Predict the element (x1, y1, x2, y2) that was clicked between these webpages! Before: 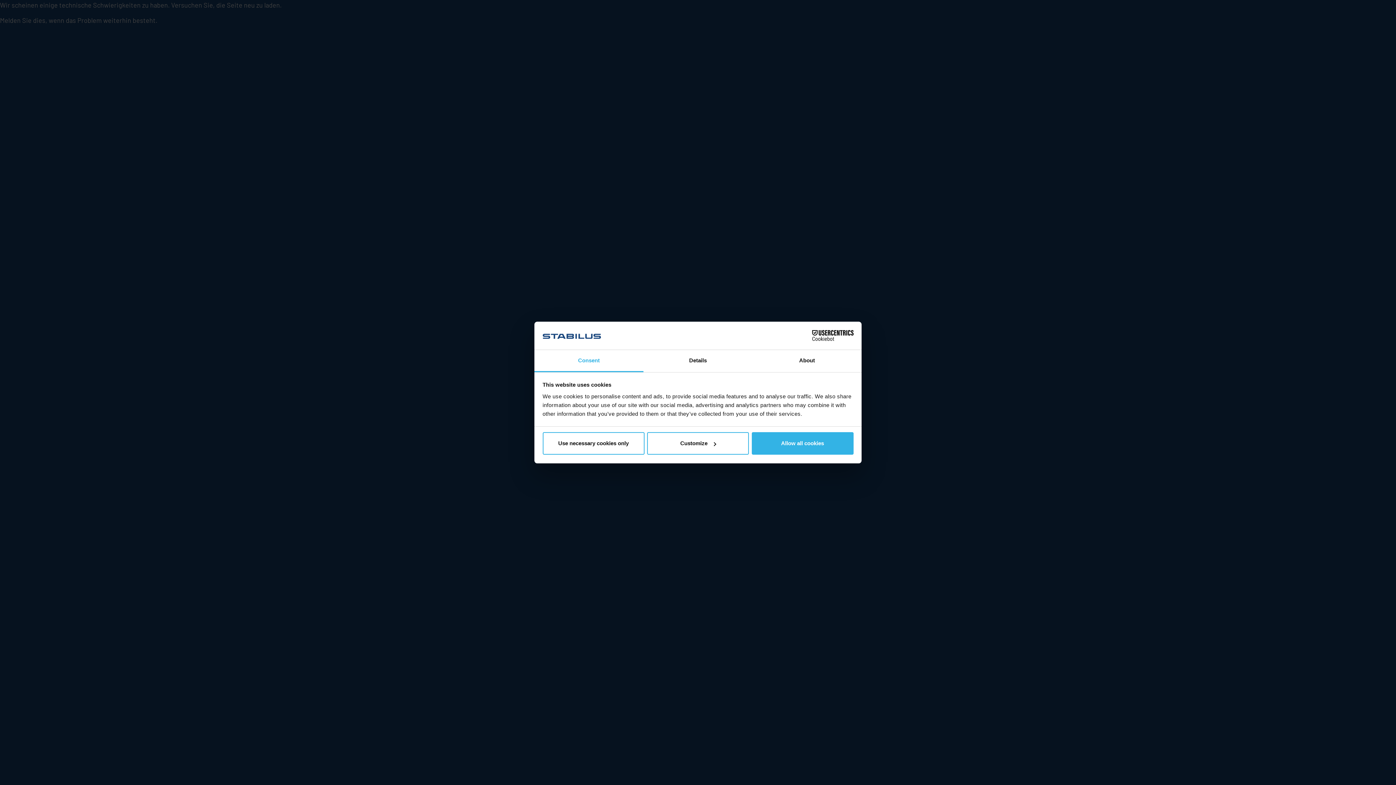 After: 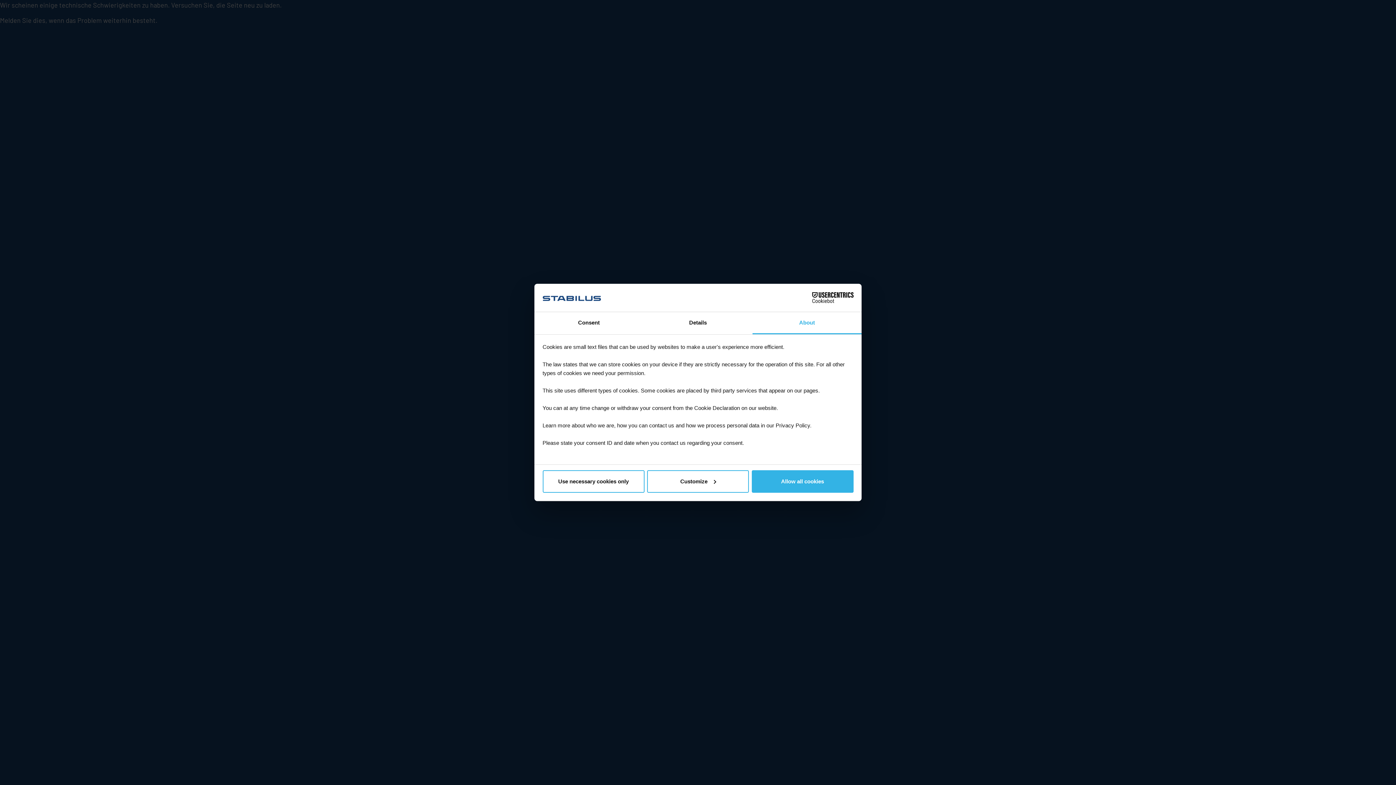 Action: label: About bbox: (752, 350, 861, 372)